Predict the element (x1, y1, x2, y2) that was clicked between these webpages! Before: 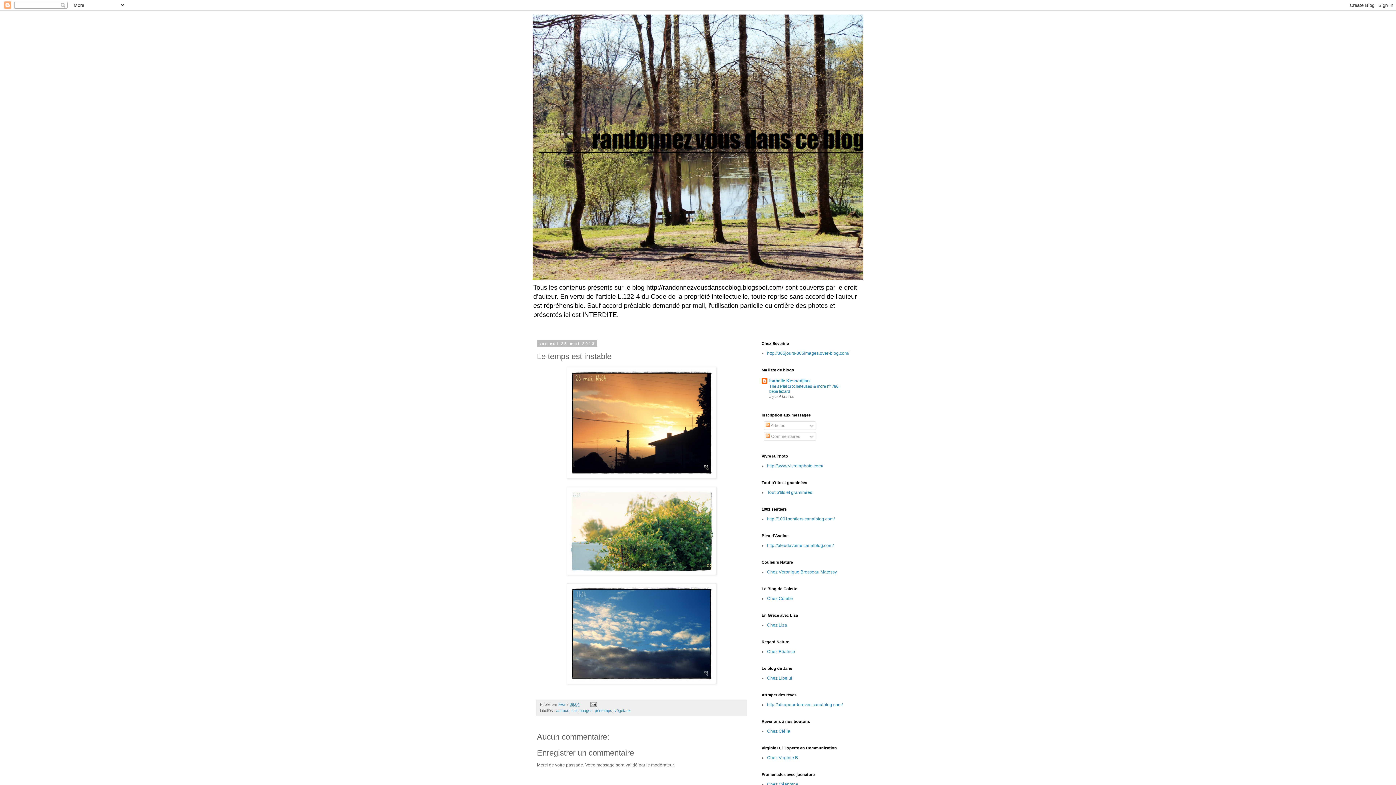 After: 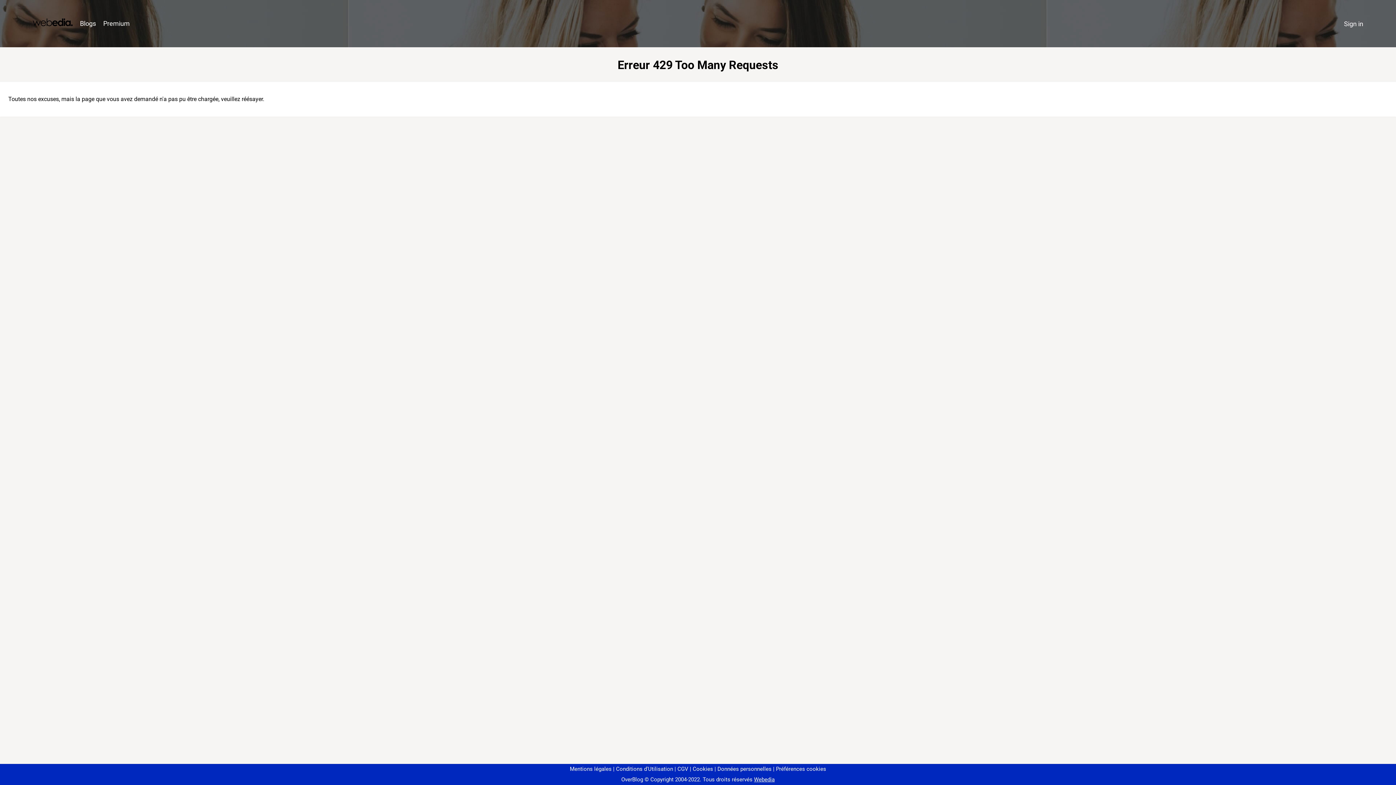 Action: bbox: (767, 755, 798, 760) label: Chez Virginie B